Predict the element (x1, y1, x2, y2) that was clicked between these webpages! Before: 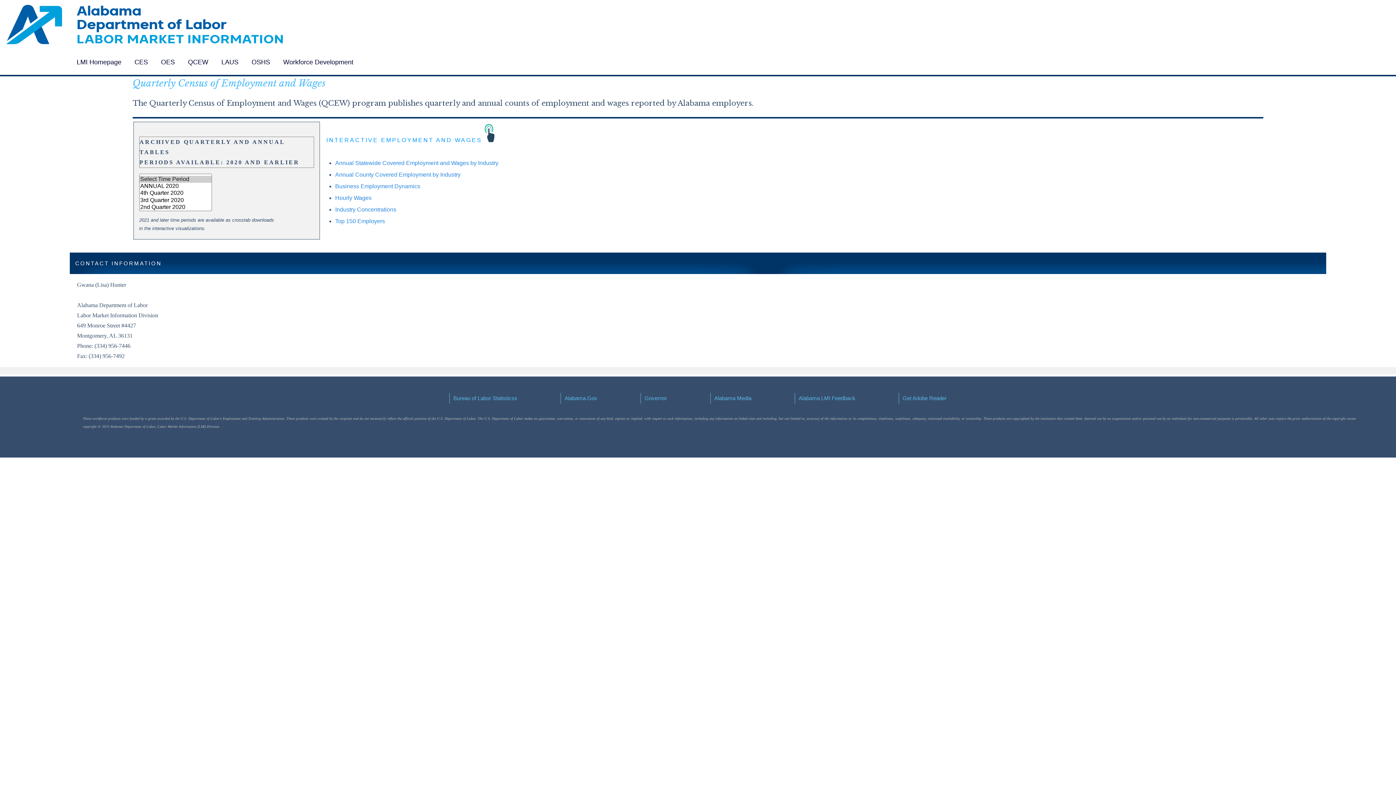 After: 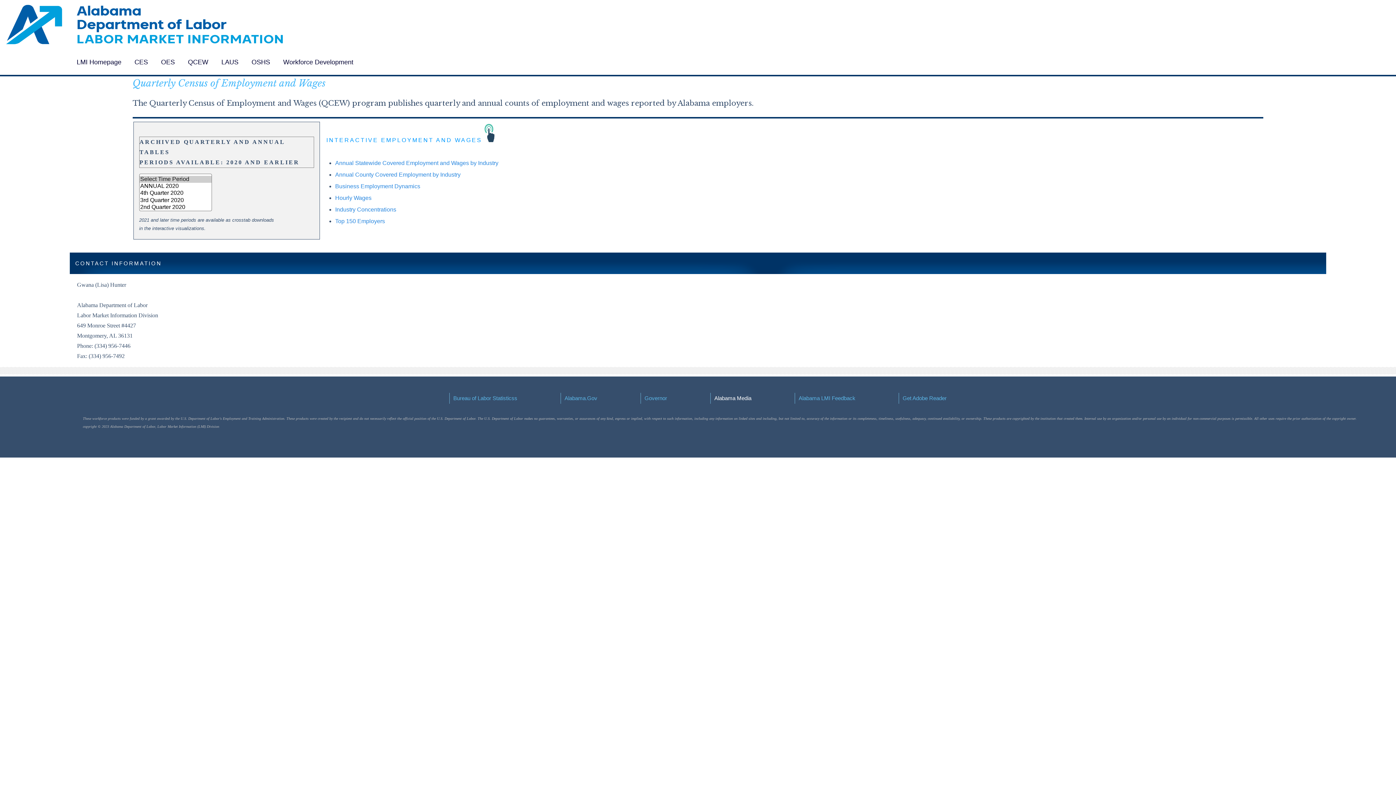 Action: label: Alabama Media bbox: (714, 395, 751, 401)